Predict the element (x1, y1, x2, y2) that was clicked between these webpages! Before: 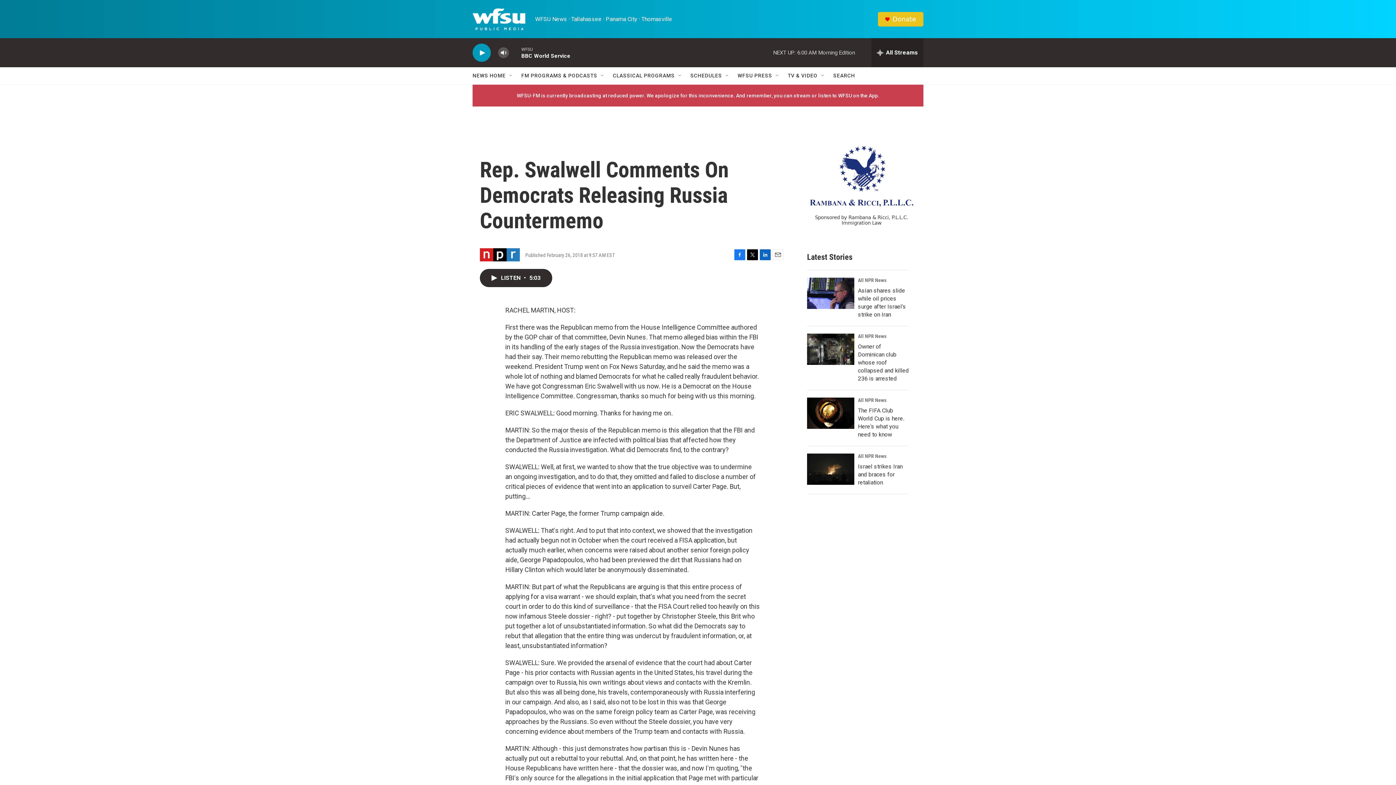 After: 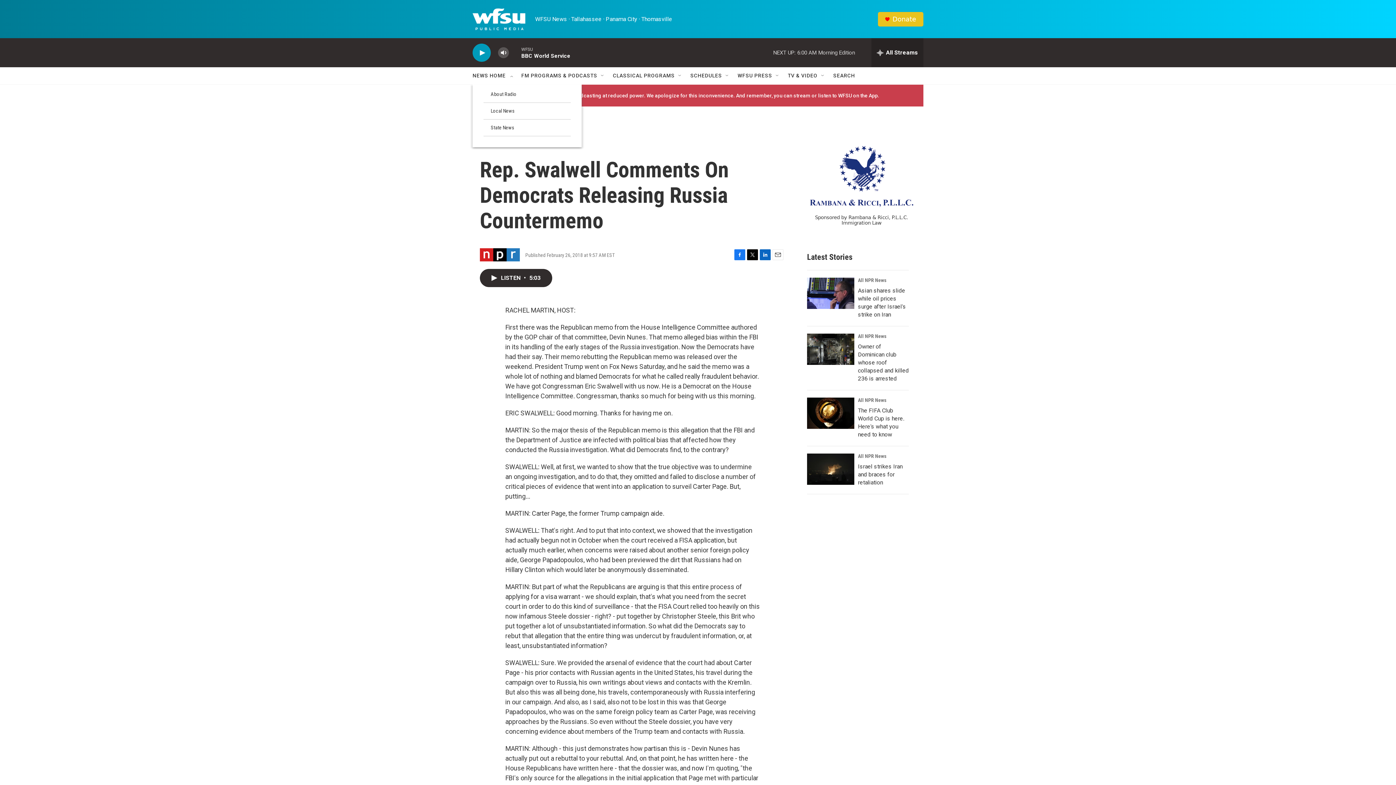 Action: label: Open Sub Navigation bbox: (508, 72, 514, 78)